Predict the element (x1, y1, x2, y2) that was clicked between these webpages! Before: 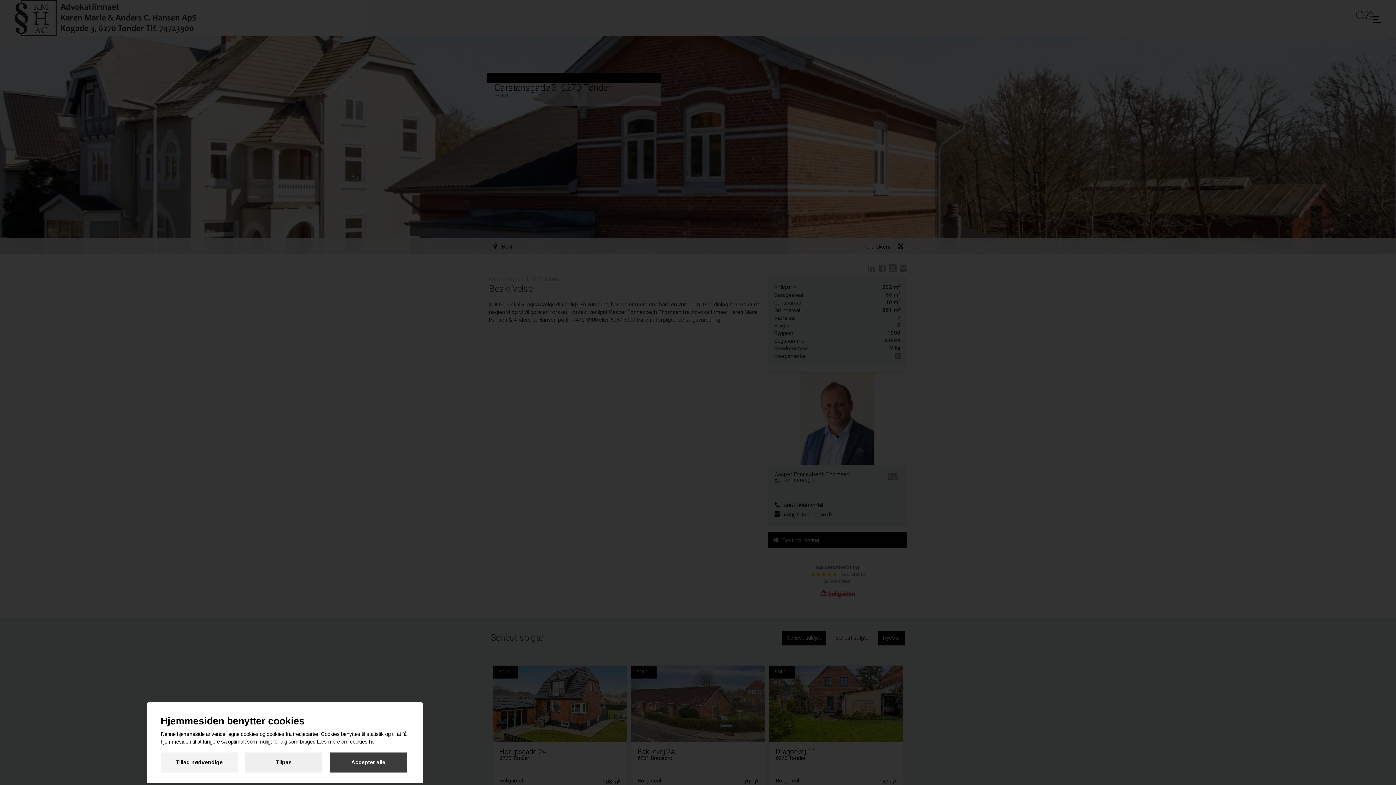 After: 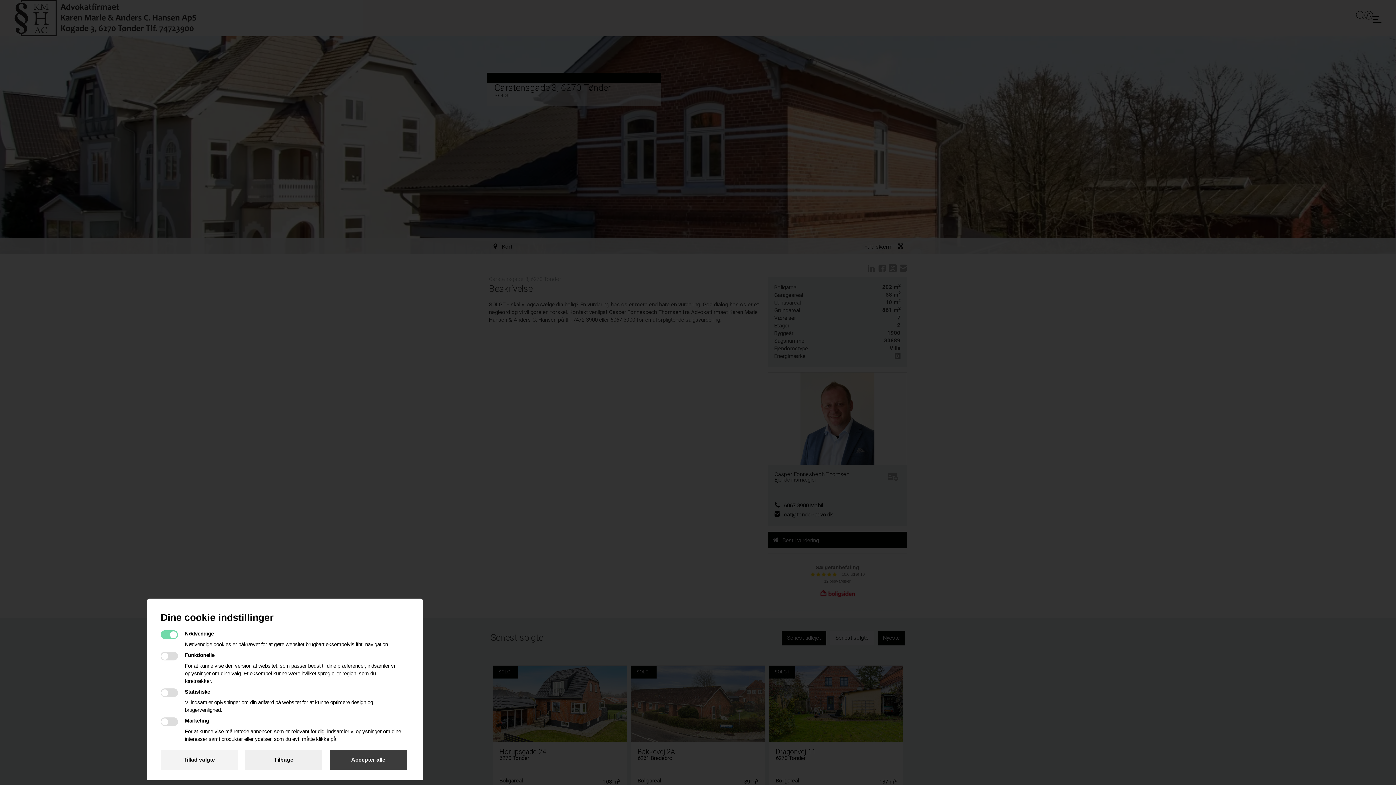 Action: label: Tilpas bbox: (245, 752, 322, 772)